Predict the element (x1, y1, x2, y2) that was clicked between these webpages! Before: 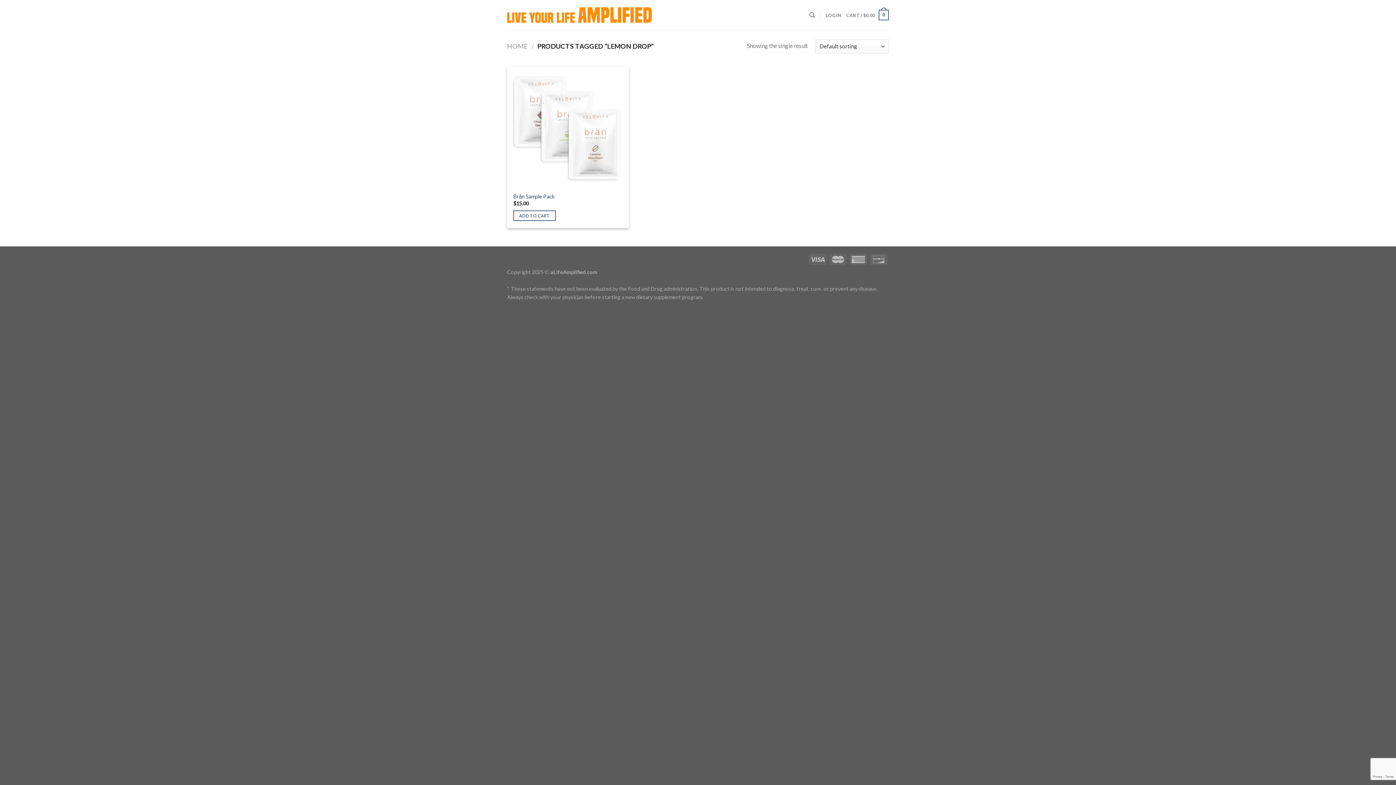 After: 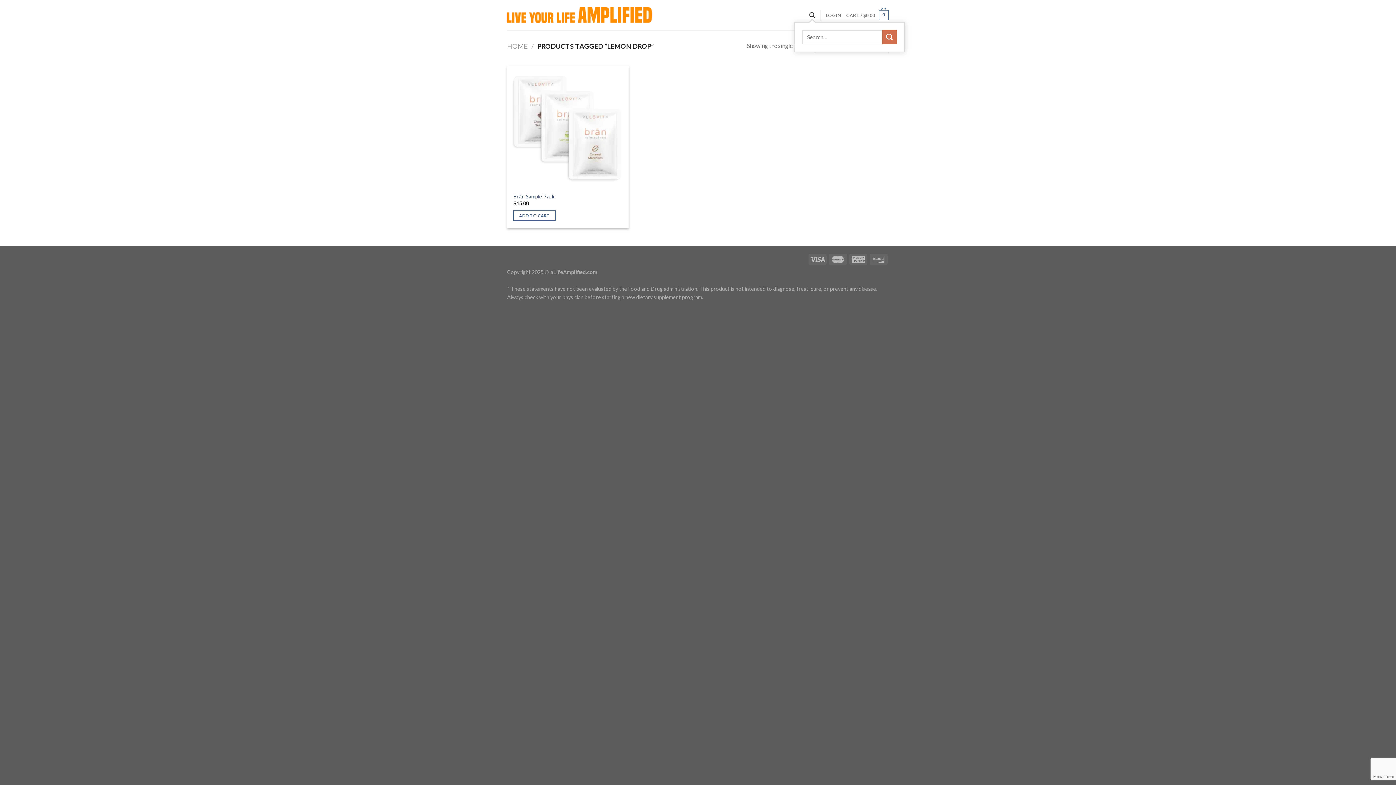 Action: label: Search bbox: (809, 8, 815, 22)